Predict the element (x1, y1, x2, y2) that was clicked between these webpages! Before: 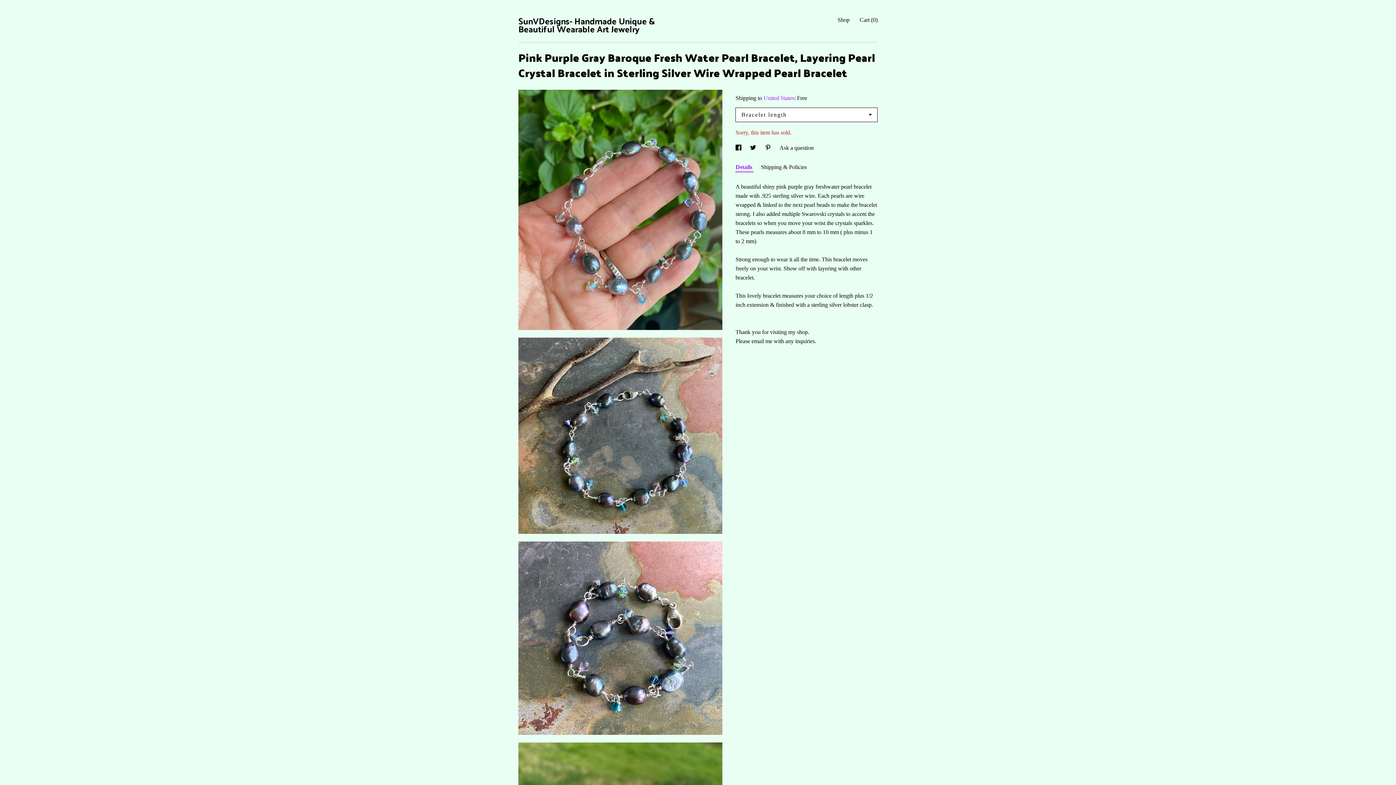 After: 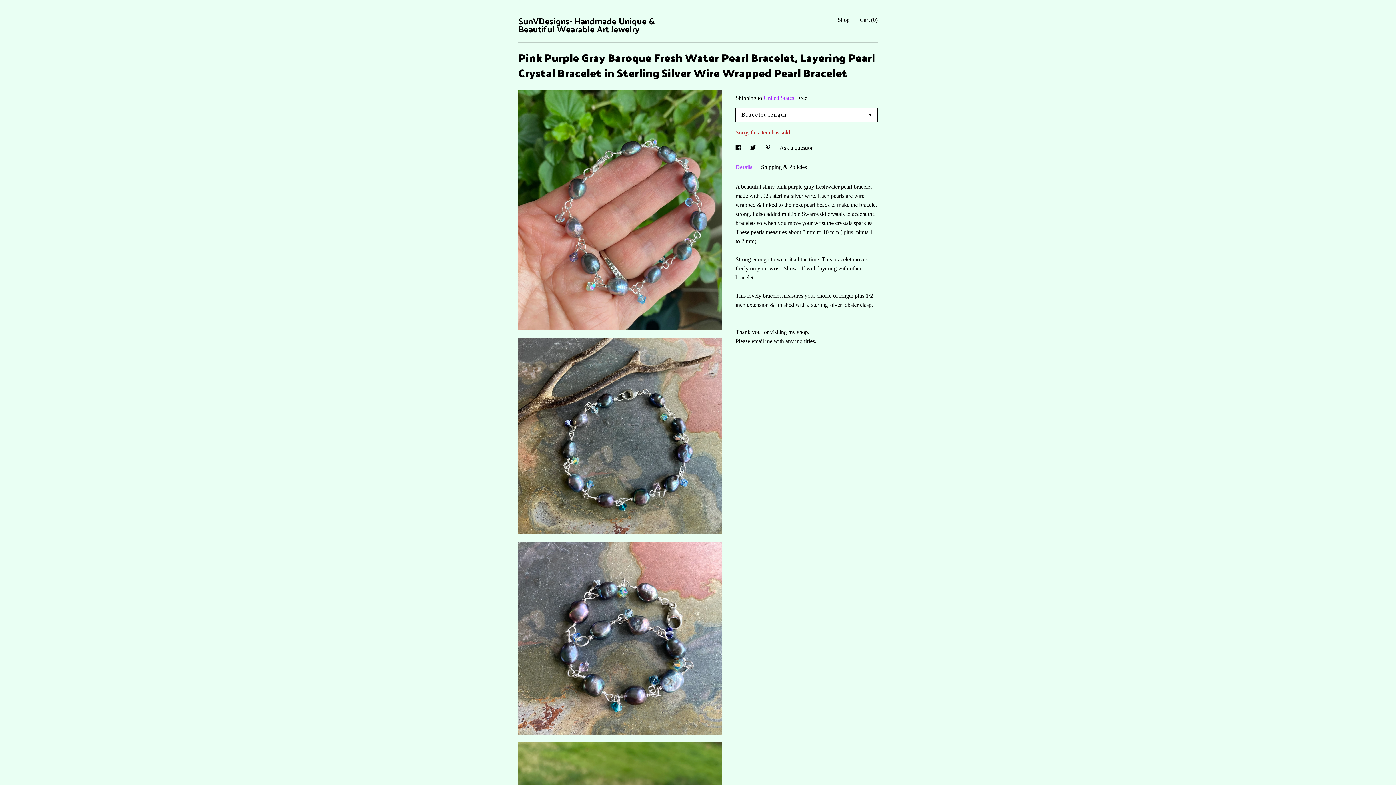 Action: label: Details  bbox: (735, 162, 753, 172)